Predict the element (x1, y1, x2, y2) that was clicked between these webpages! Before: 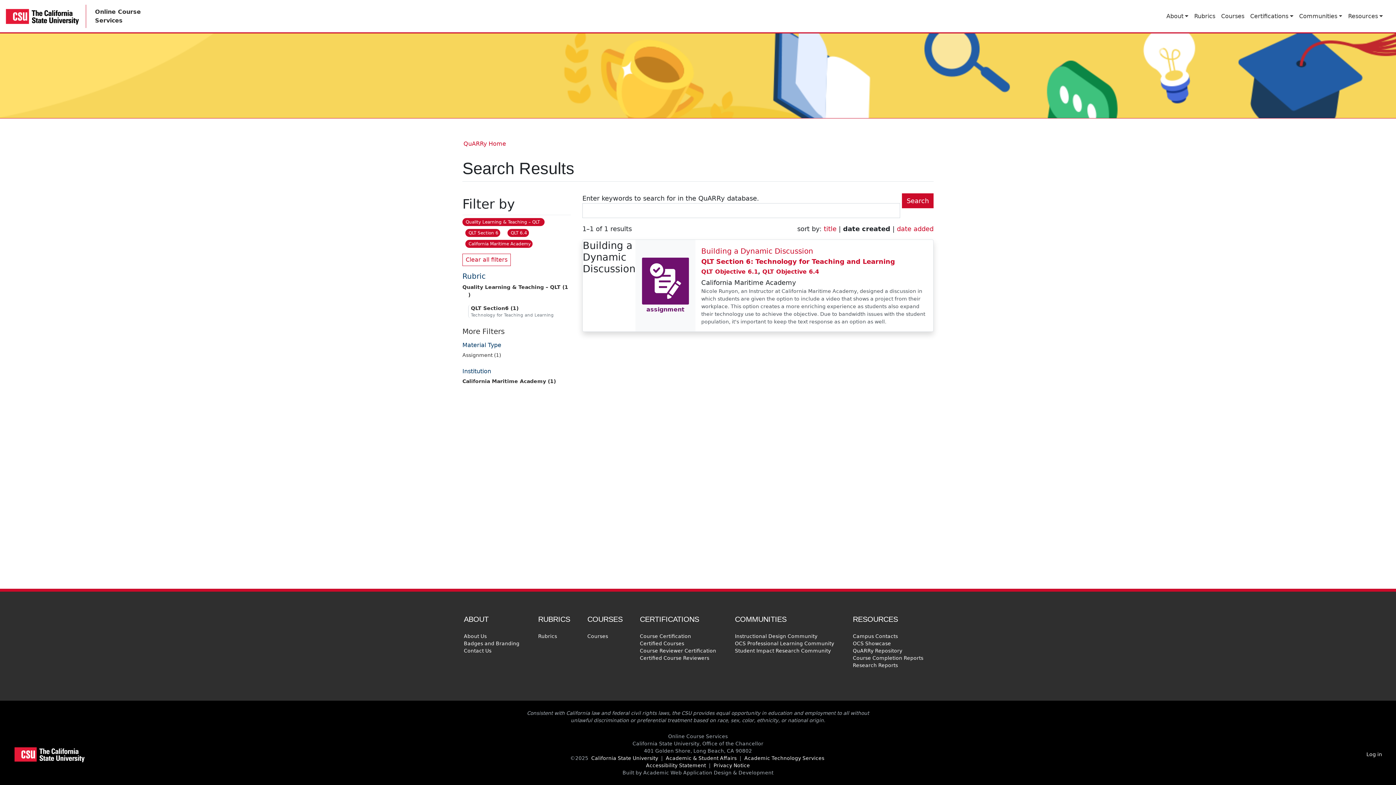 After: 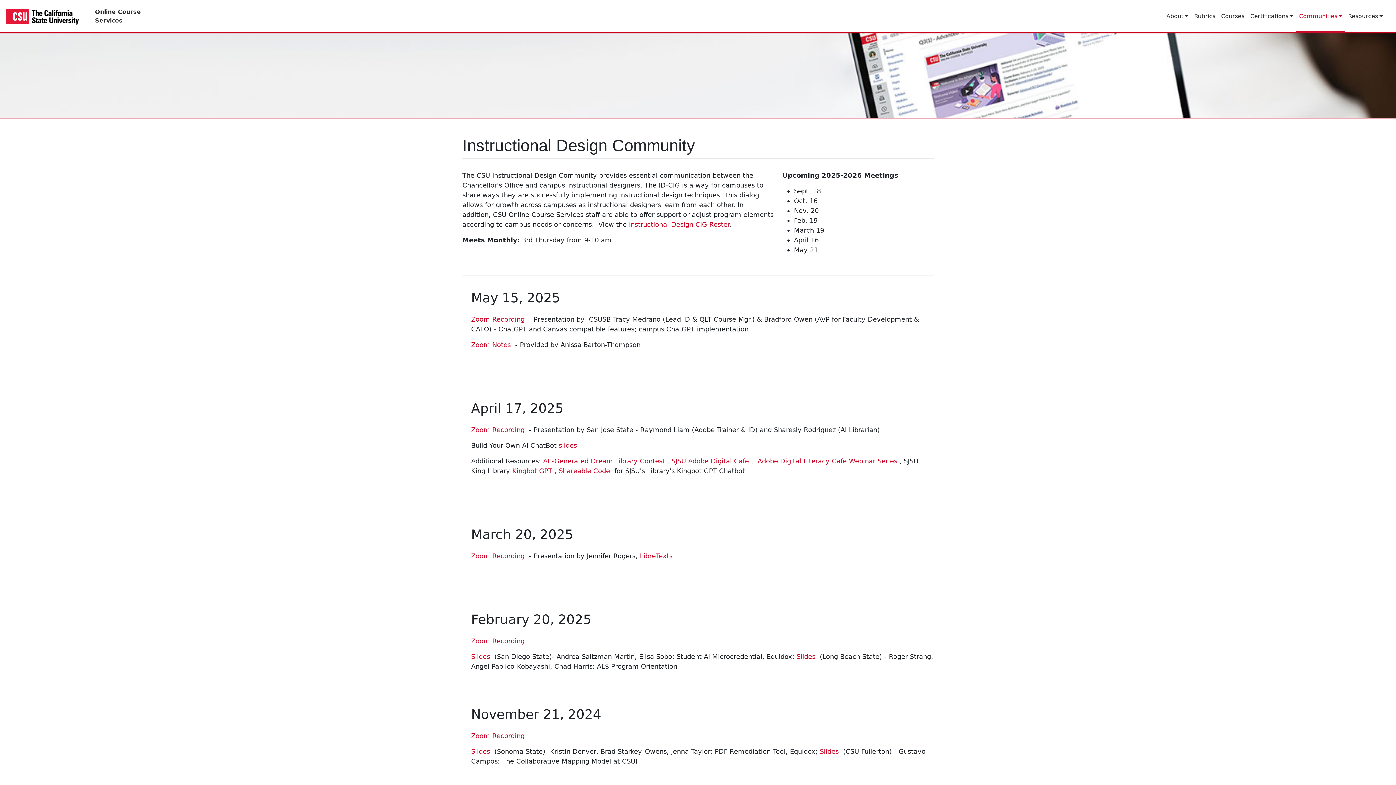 Action: label: Instructional Design Community bbox: (733, 632, 819, 640)